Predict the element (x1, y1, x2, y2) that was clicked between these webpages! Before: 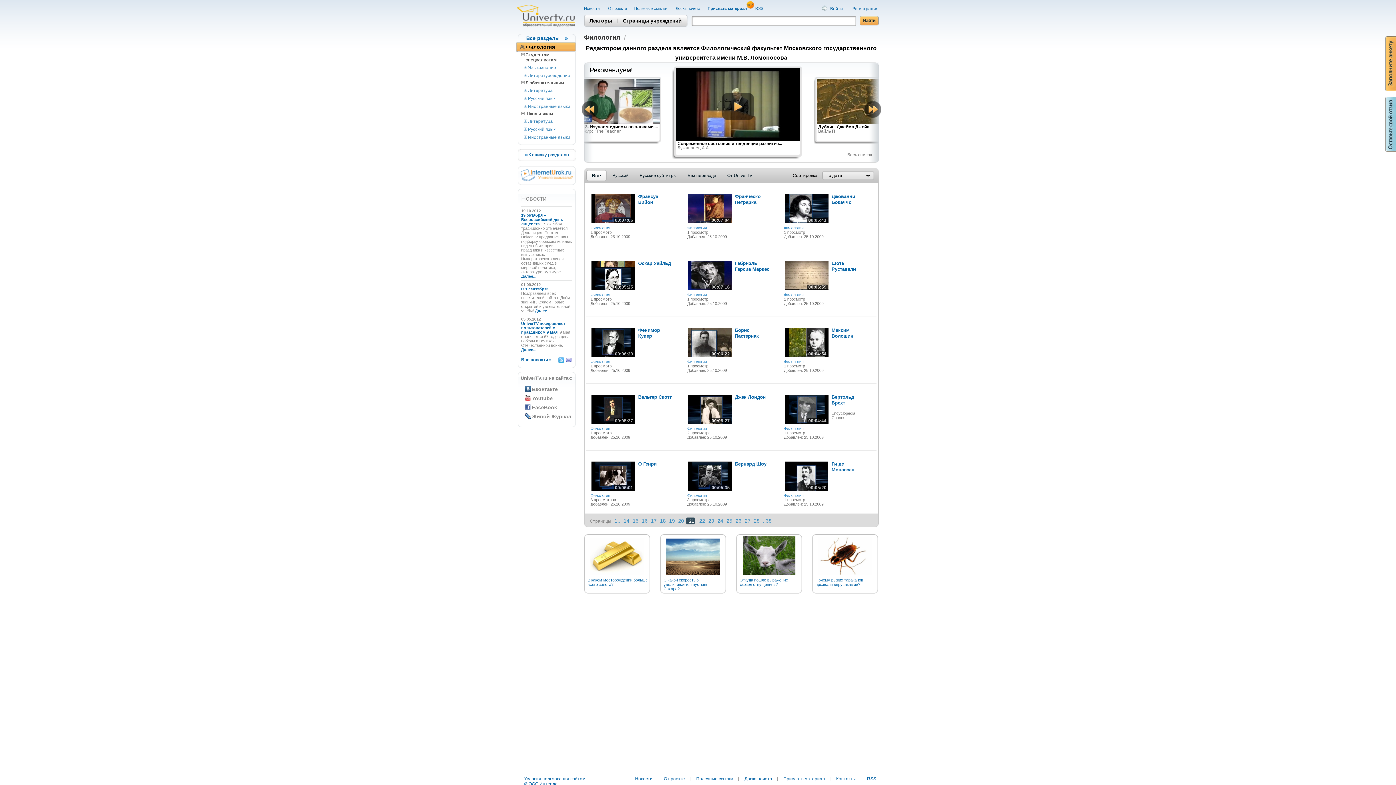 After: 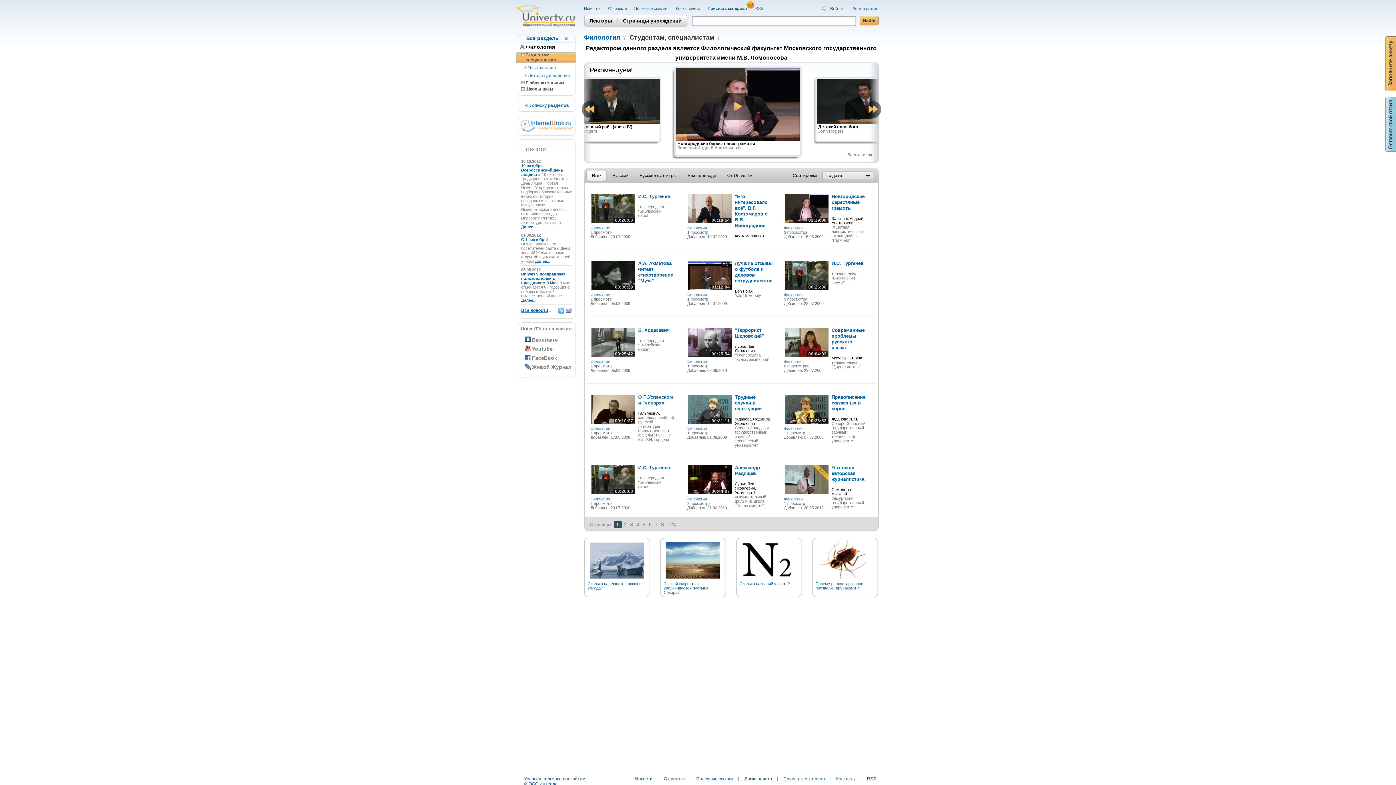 Action: label:  Студентам,     cпециалистам bbox: (521, 52, 556, 62)